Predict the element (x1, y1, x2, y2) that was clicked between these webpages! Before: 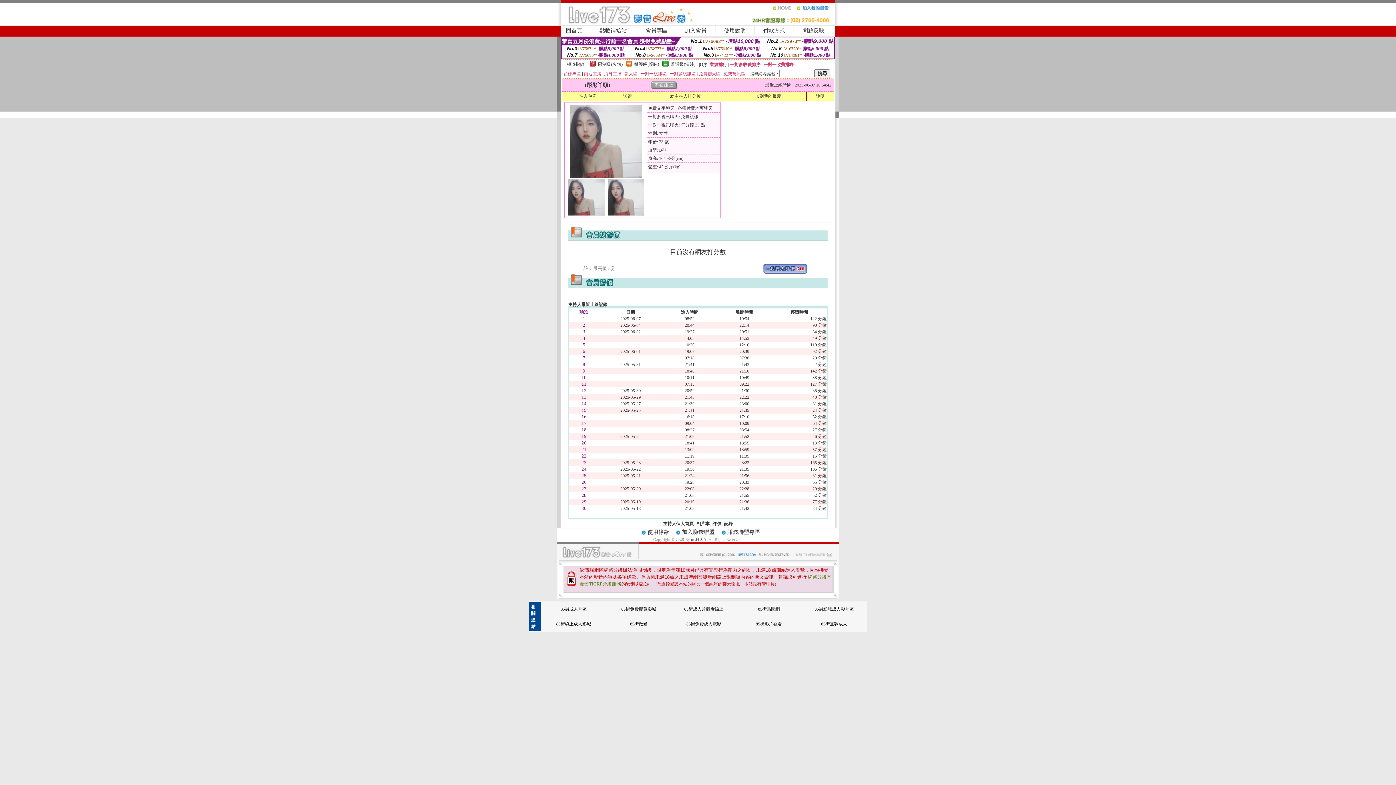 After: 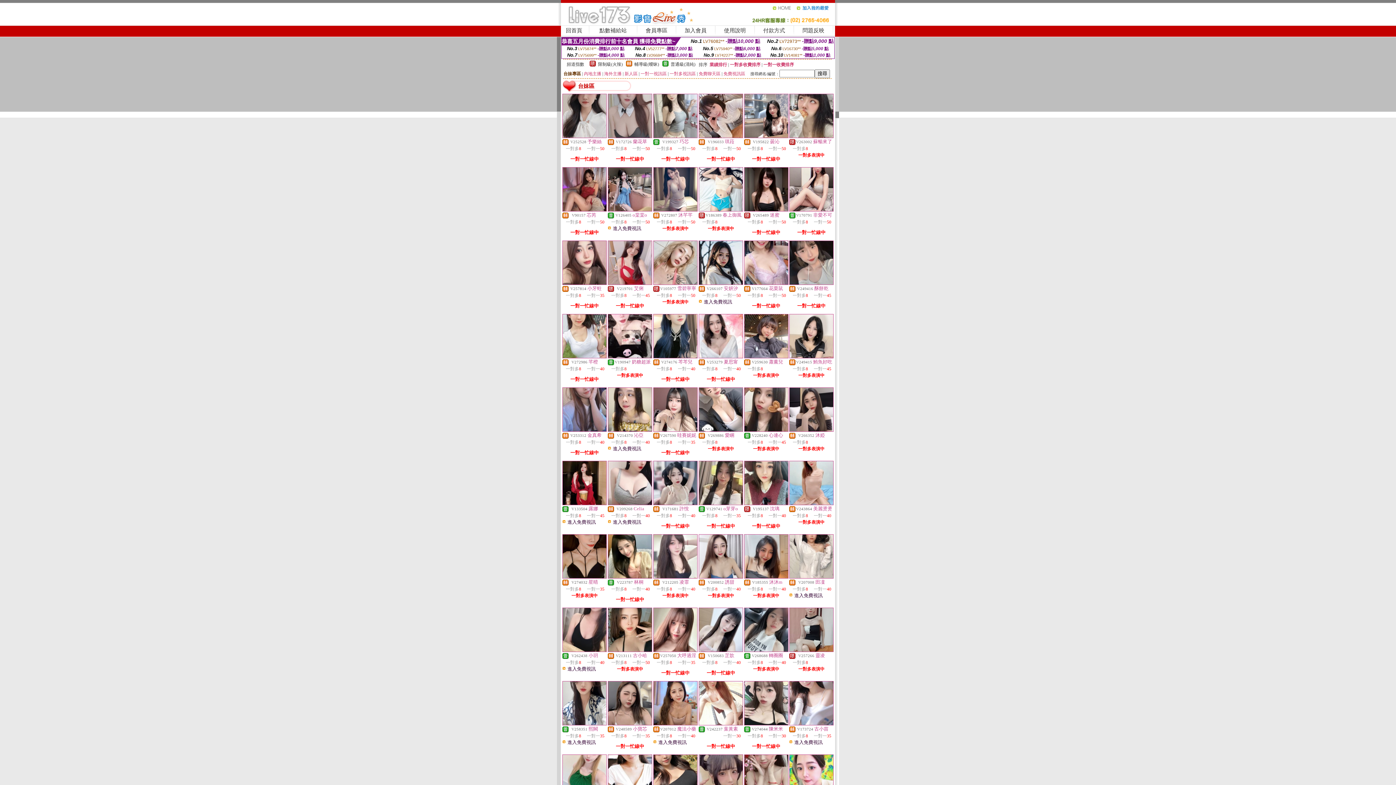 Action: bbox: (563, 71, 581, 76) label: 台妹專區